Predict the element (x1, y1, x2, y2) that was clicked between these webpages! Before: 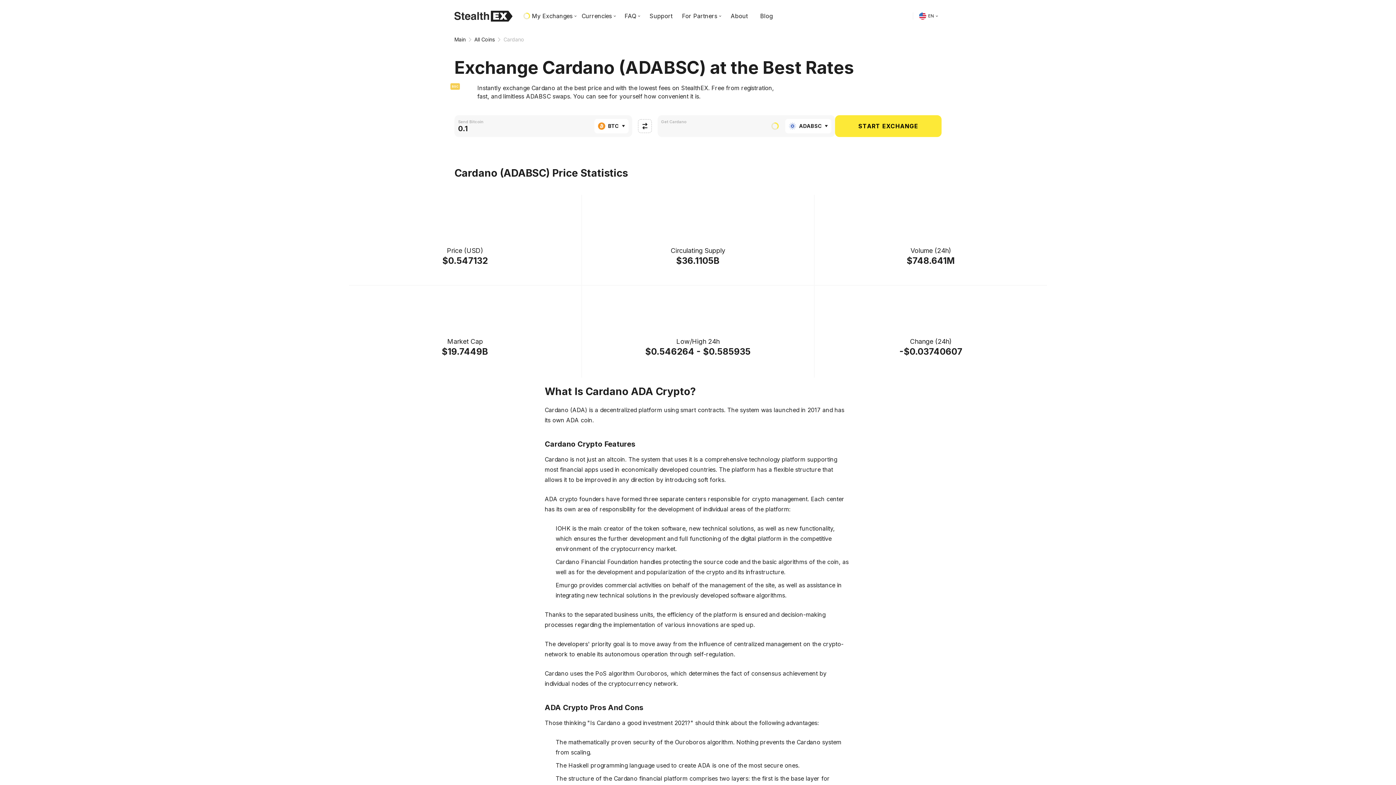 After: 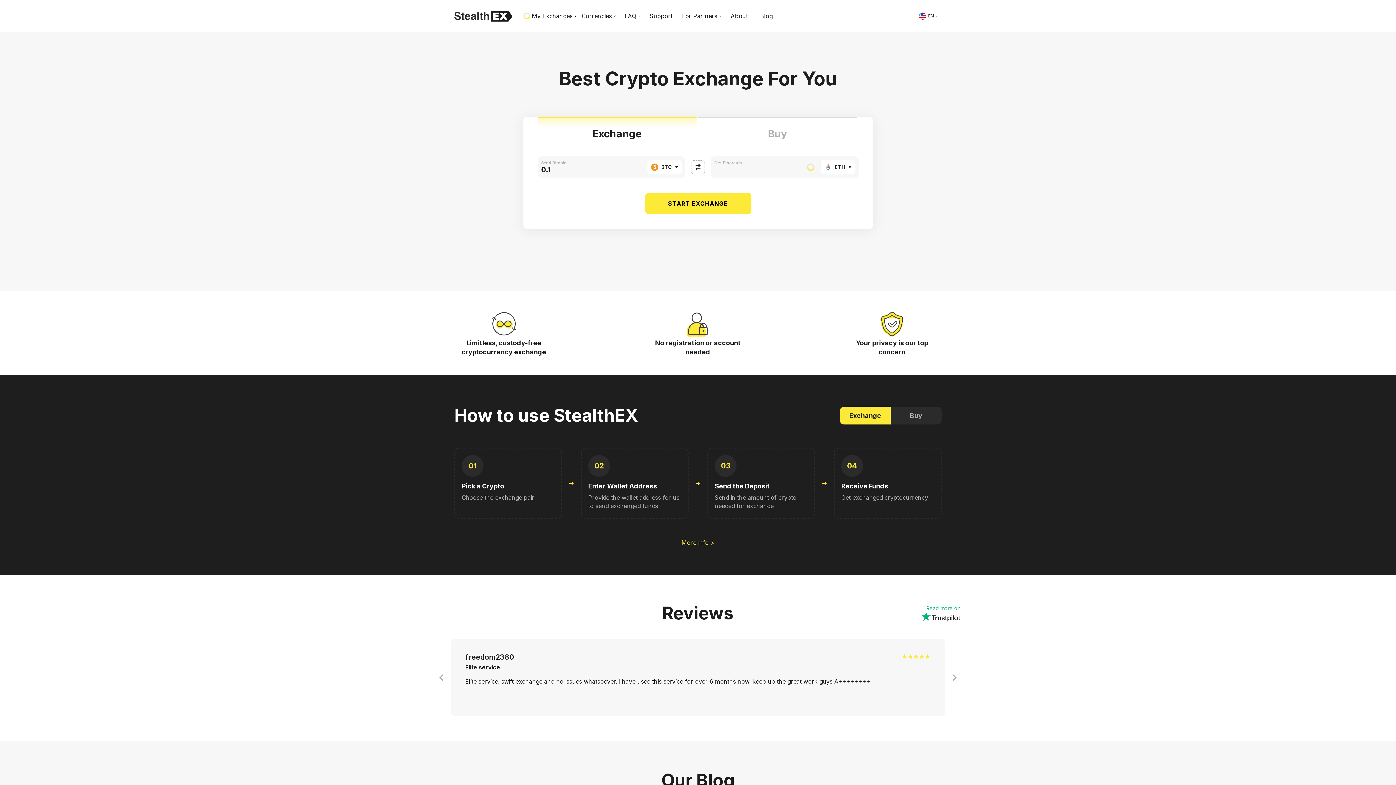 Action: bbox: (454, 10, 512, 21) label: Go to home